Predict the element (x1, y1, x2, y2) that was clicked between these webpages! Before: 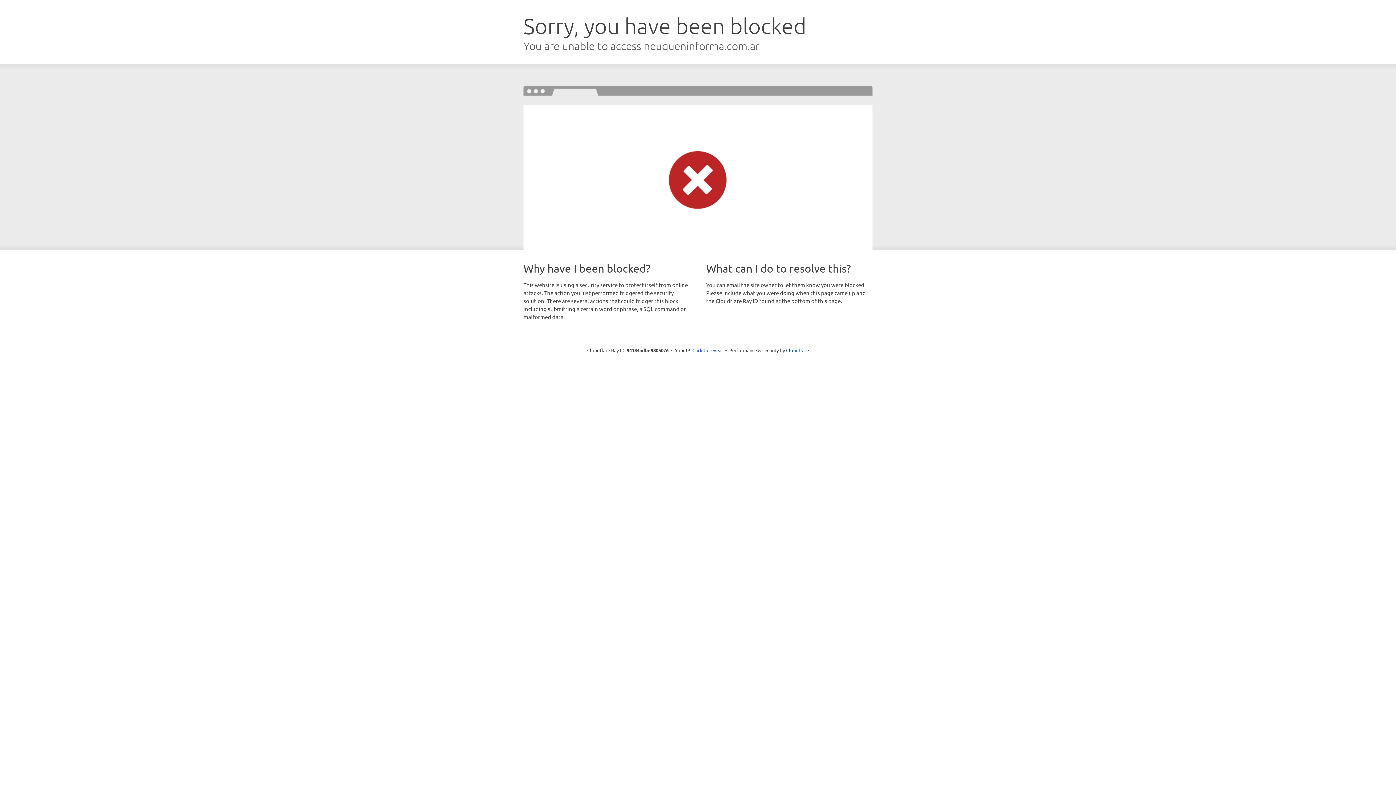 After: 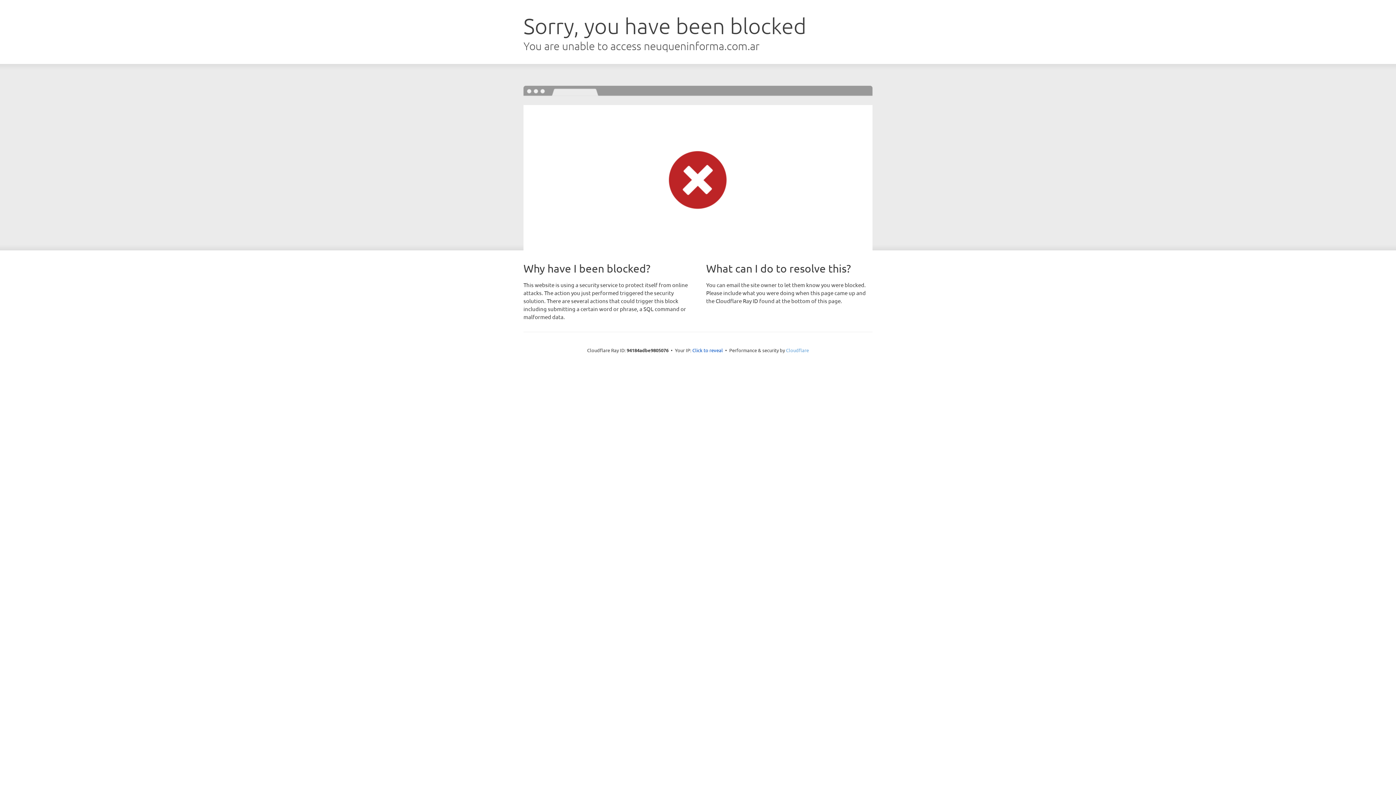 Action: bbox: (786, 347, 809, 353) label: Cloudflare